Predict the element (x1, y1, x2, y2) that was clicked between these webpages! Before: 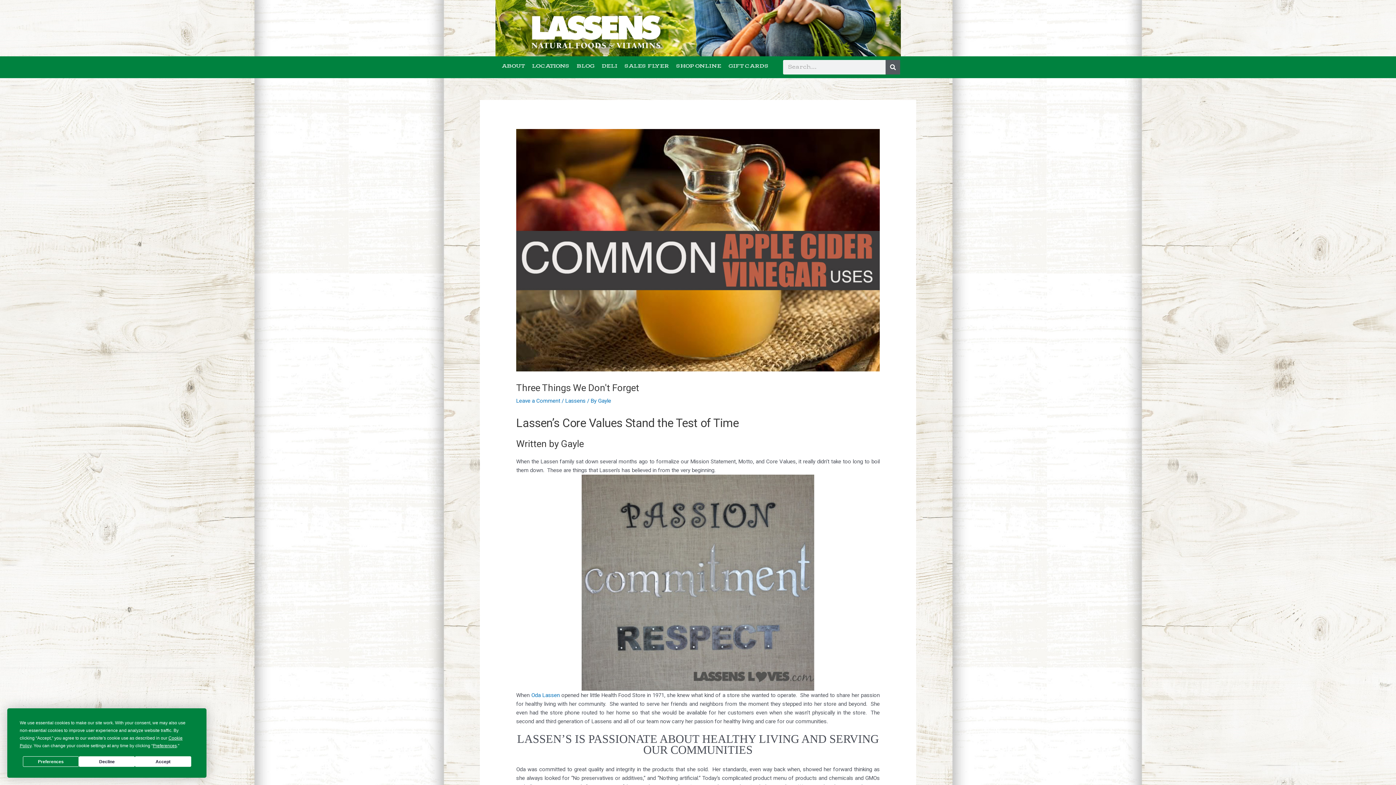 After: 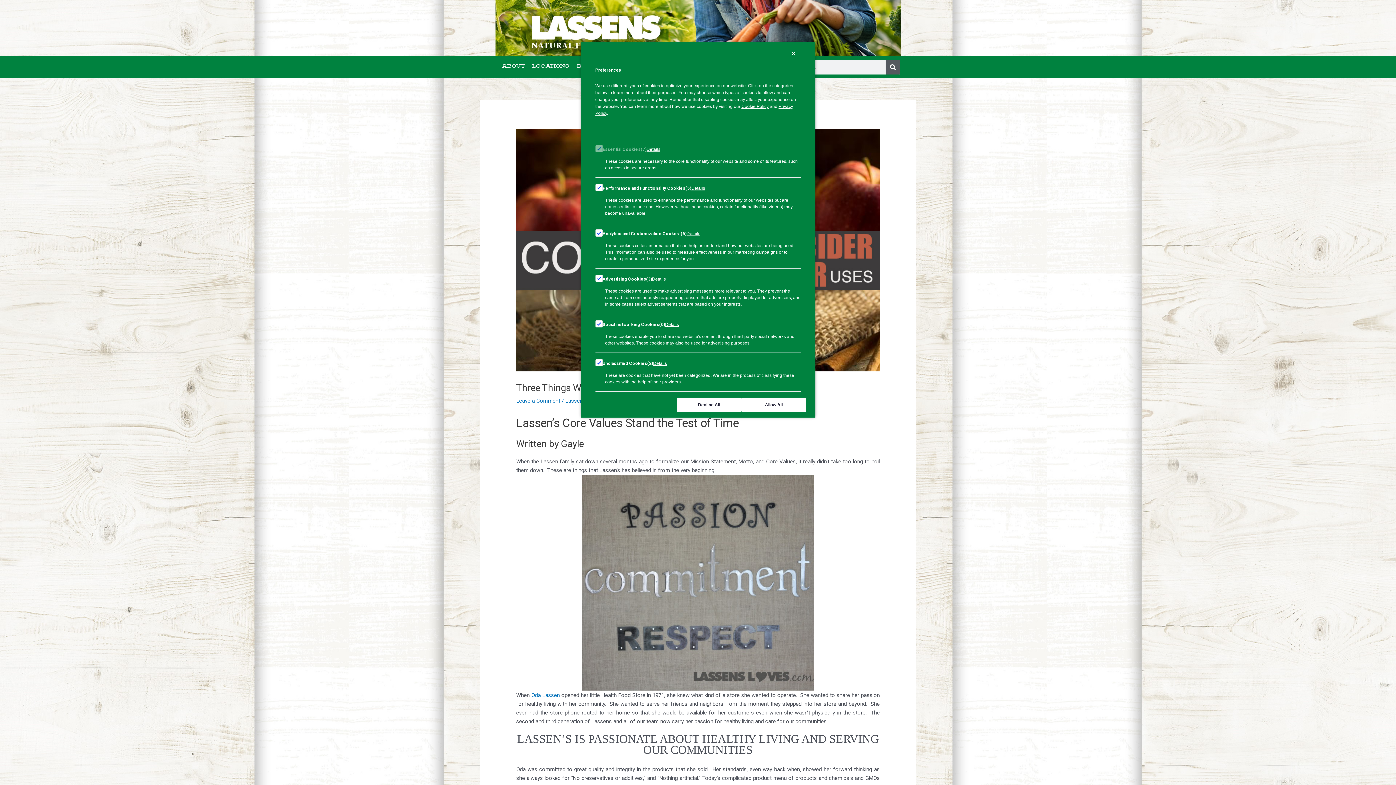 Action: bbox: (152, 743, 176, 748) label: Preferences